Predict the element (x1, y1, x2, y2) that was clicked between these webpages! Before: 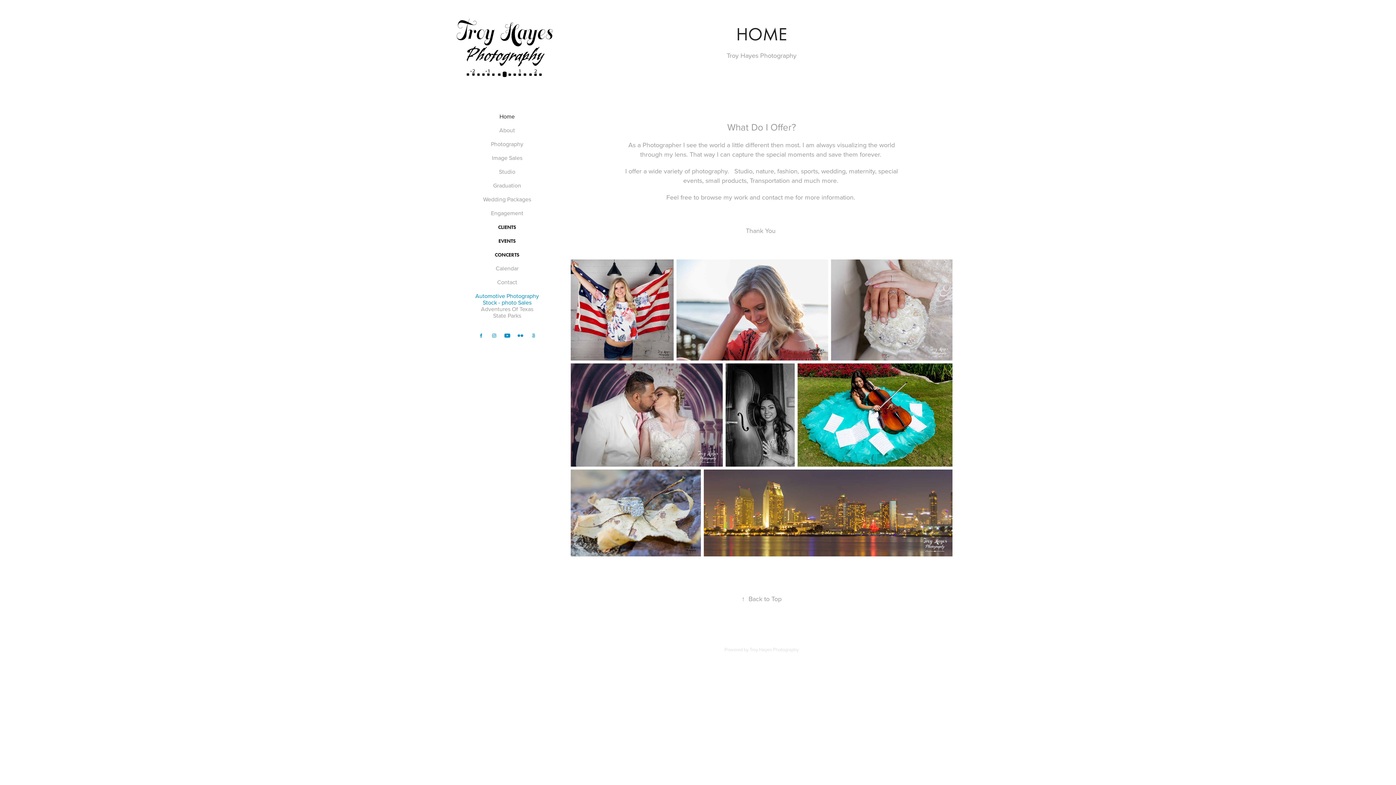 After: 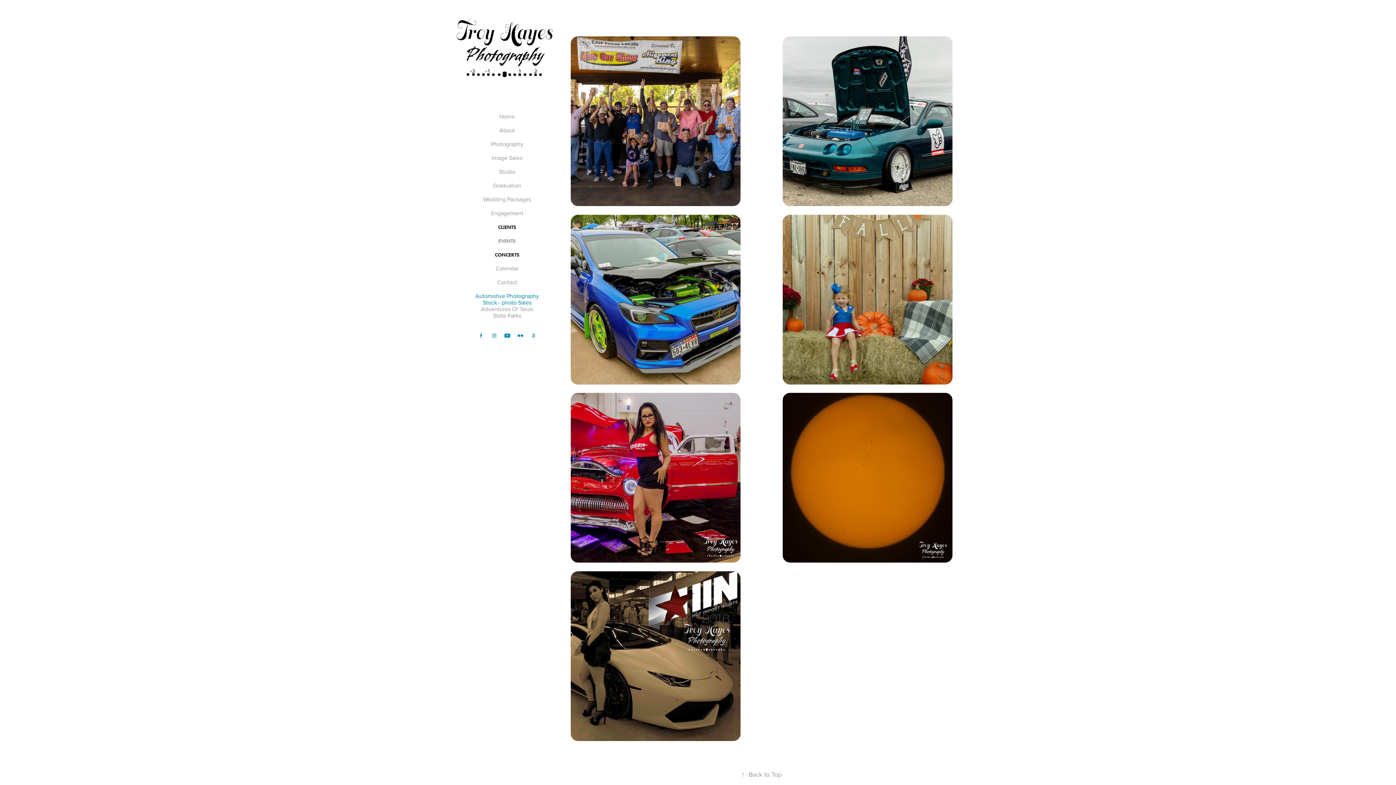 Action: bbox: (498, 238, 516, 244) label: EVENTS